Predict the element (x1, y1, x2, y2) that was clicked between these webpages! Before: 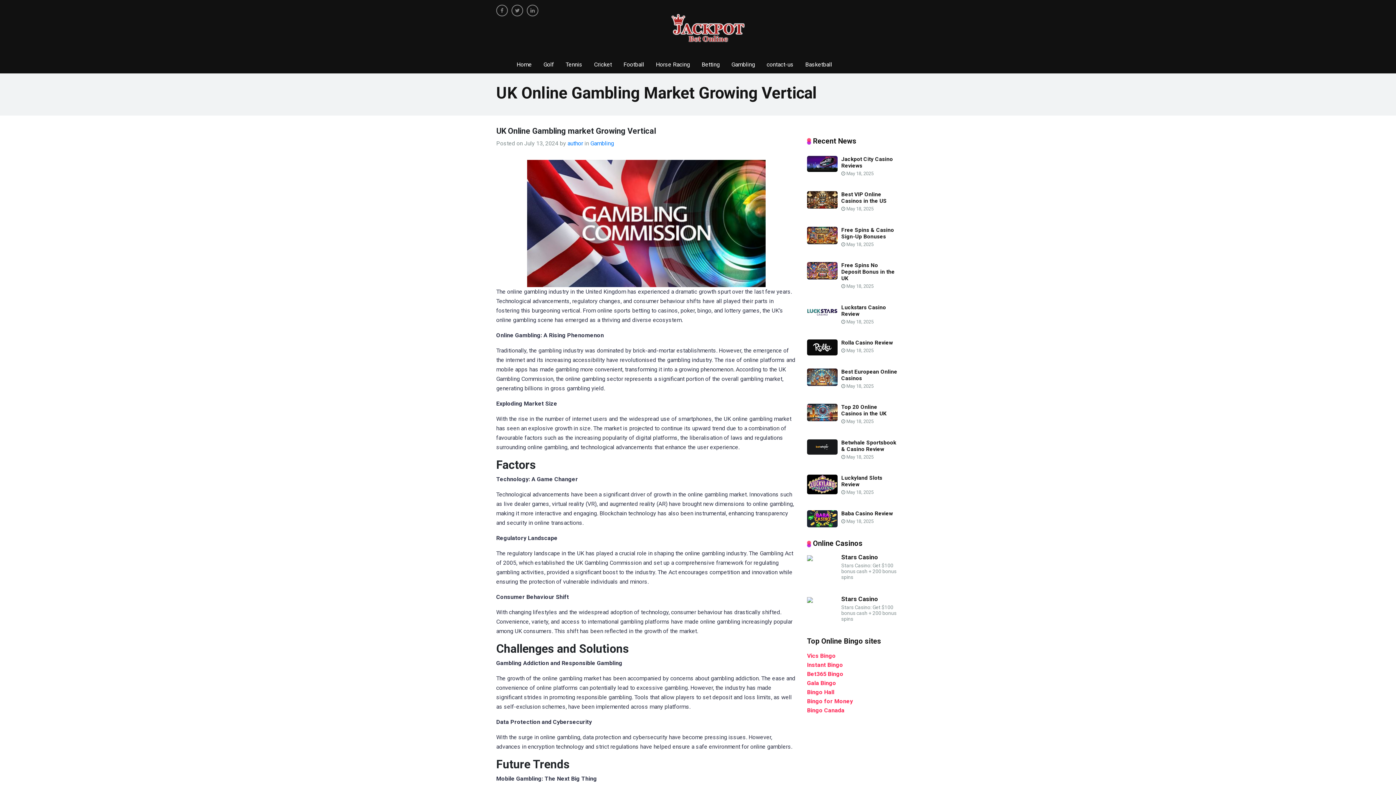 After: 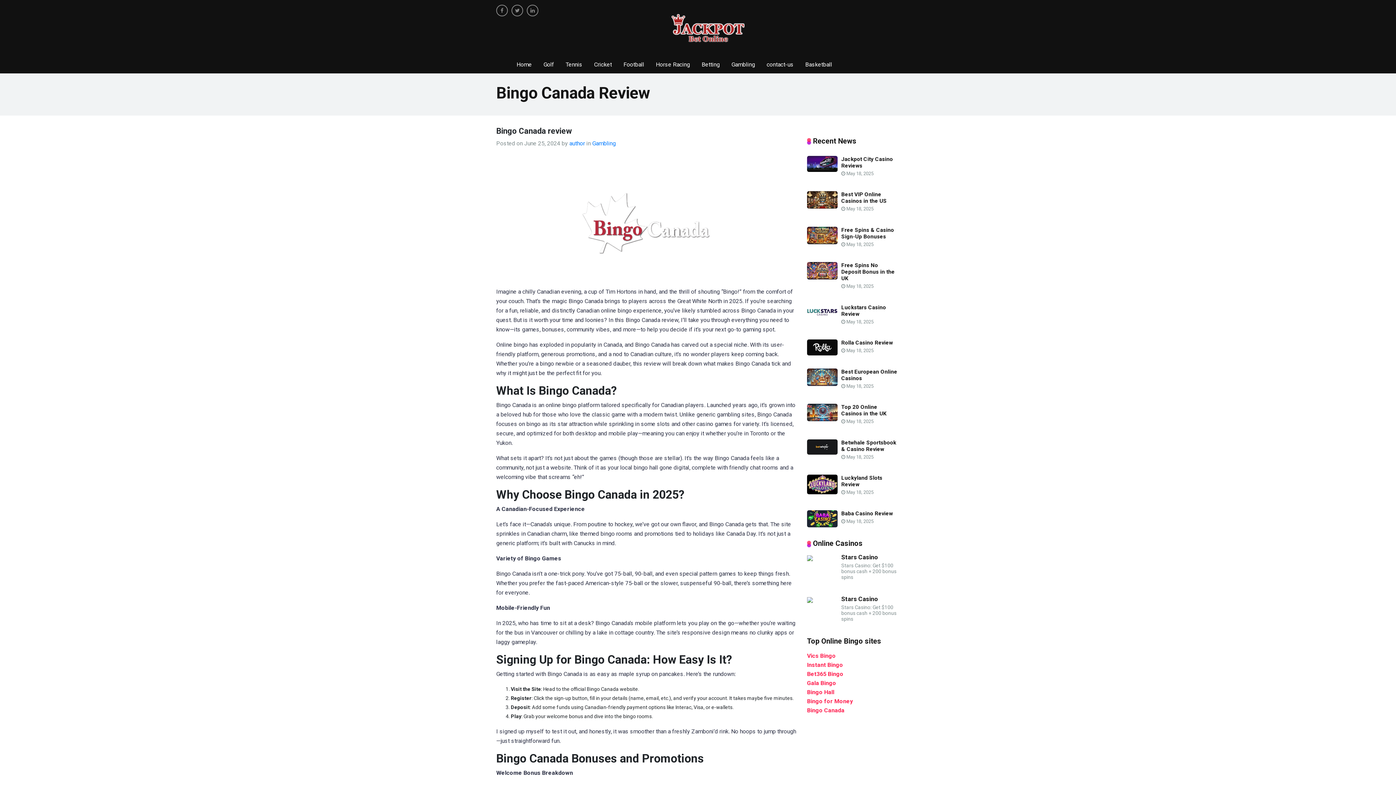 Action: bbox: (807, 707, 844, 714) label: Bingo Canada